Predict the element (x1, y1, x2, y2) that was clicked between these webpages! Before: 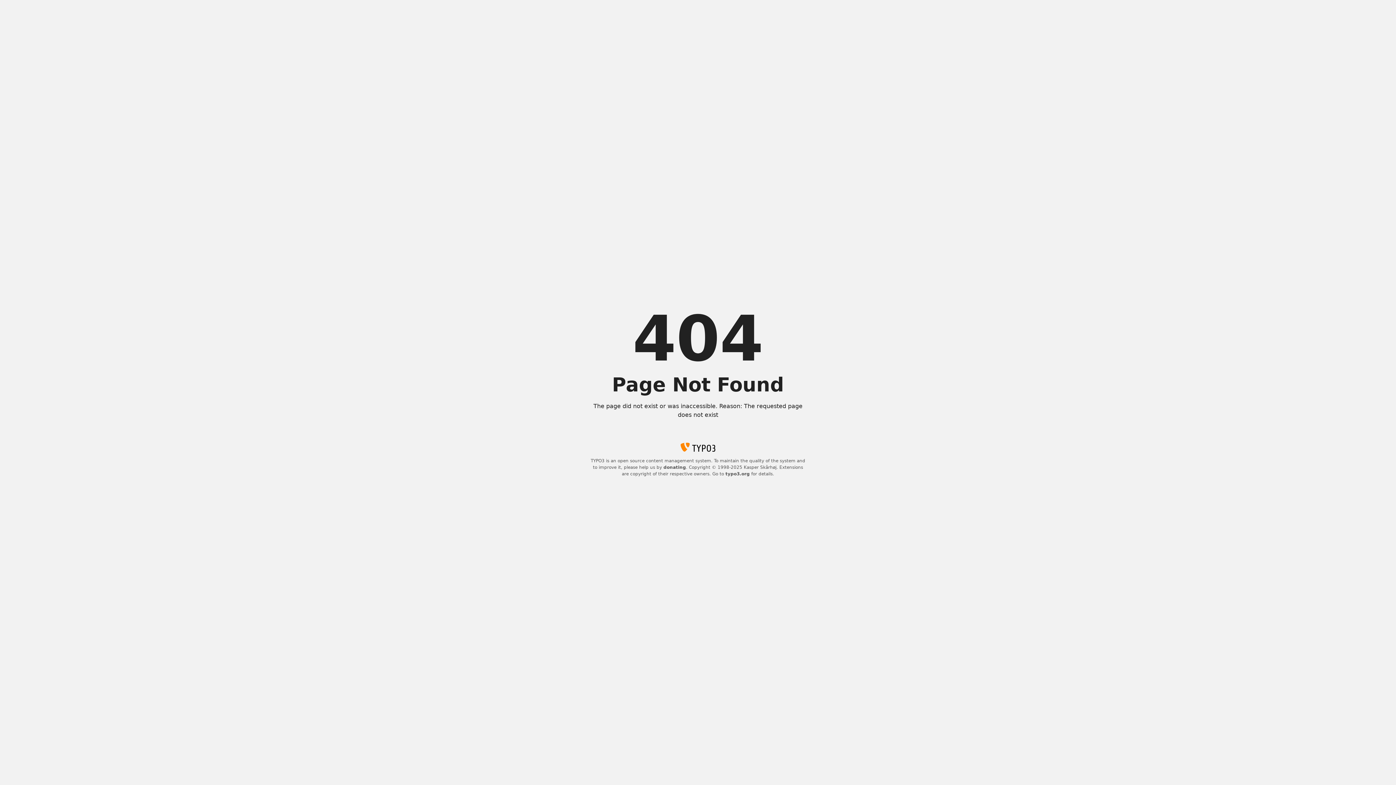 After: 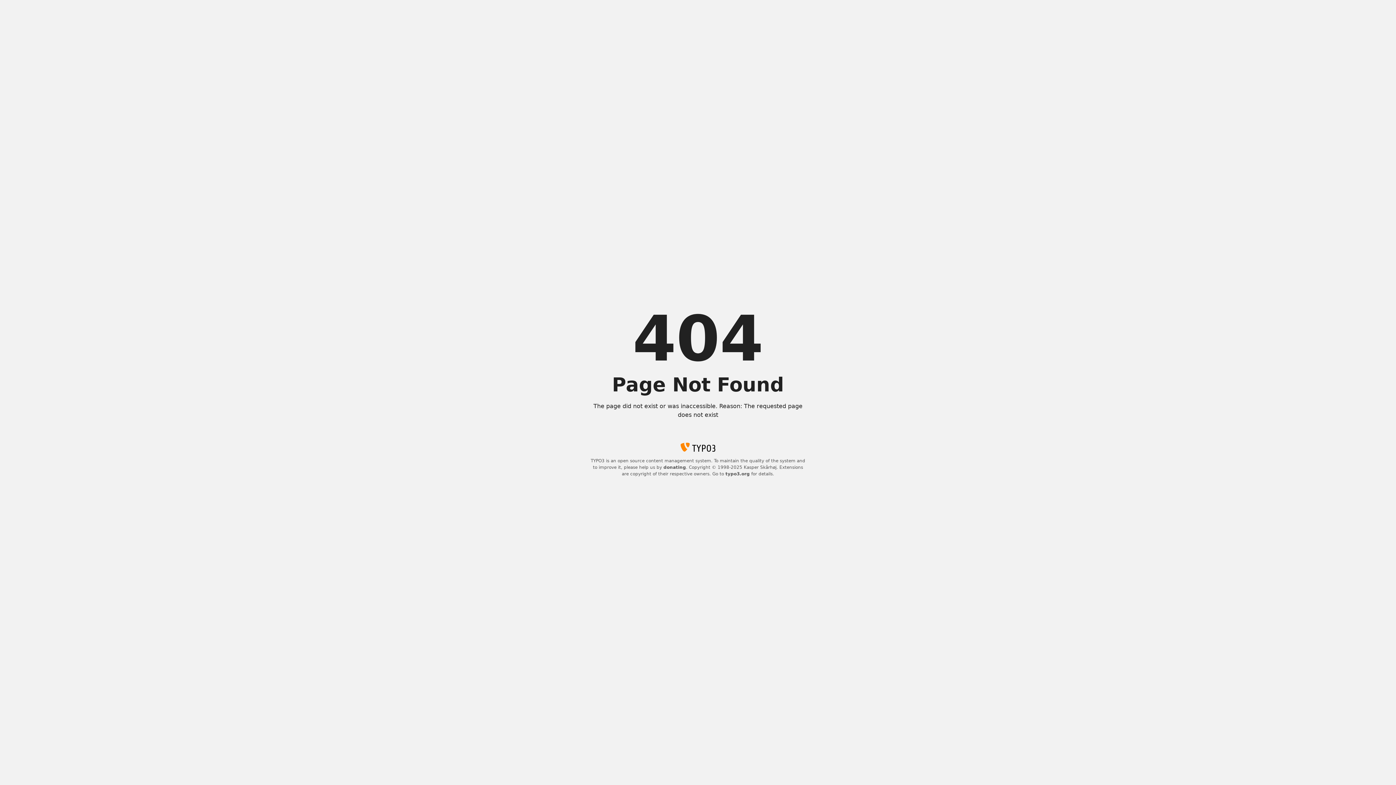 Action: bbox: (725, 471, 750, 476) label: typo3.org